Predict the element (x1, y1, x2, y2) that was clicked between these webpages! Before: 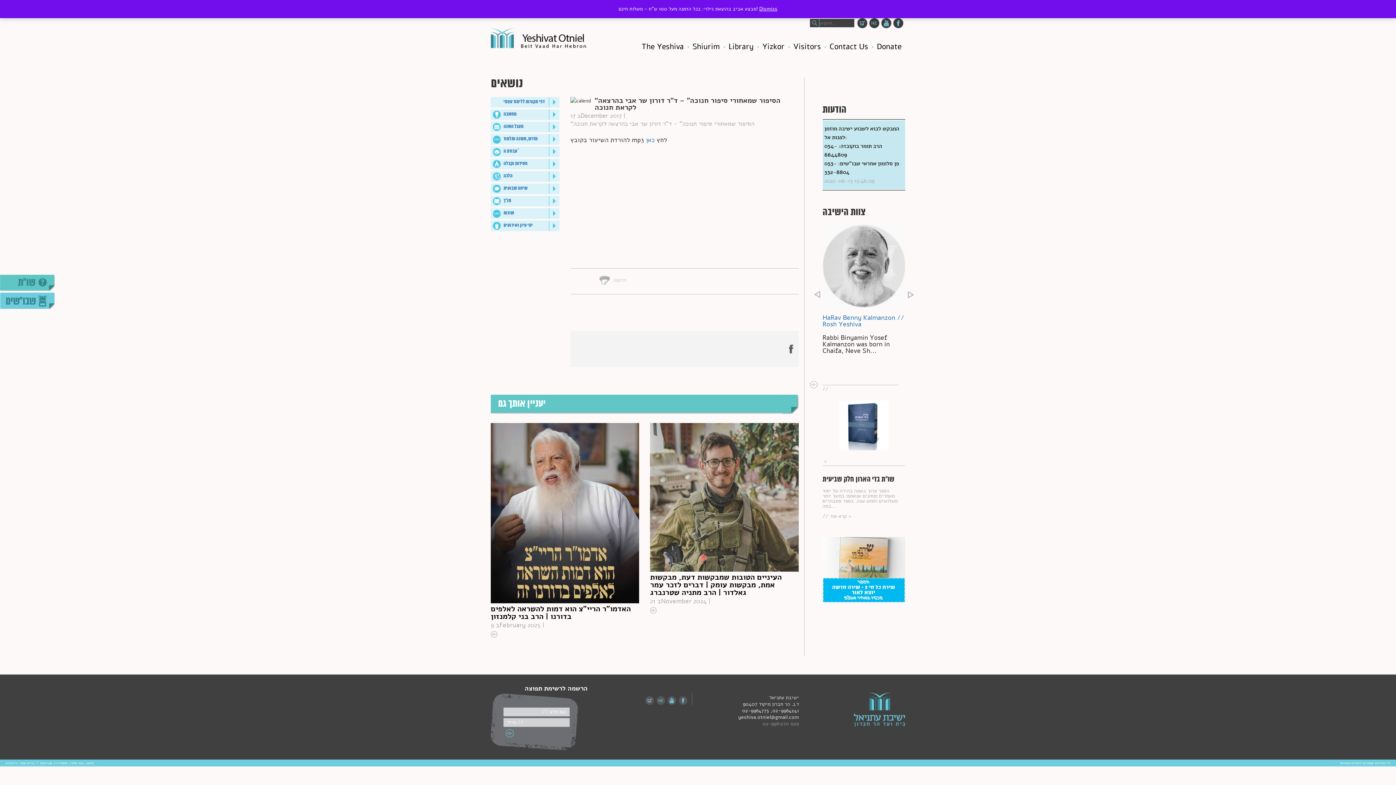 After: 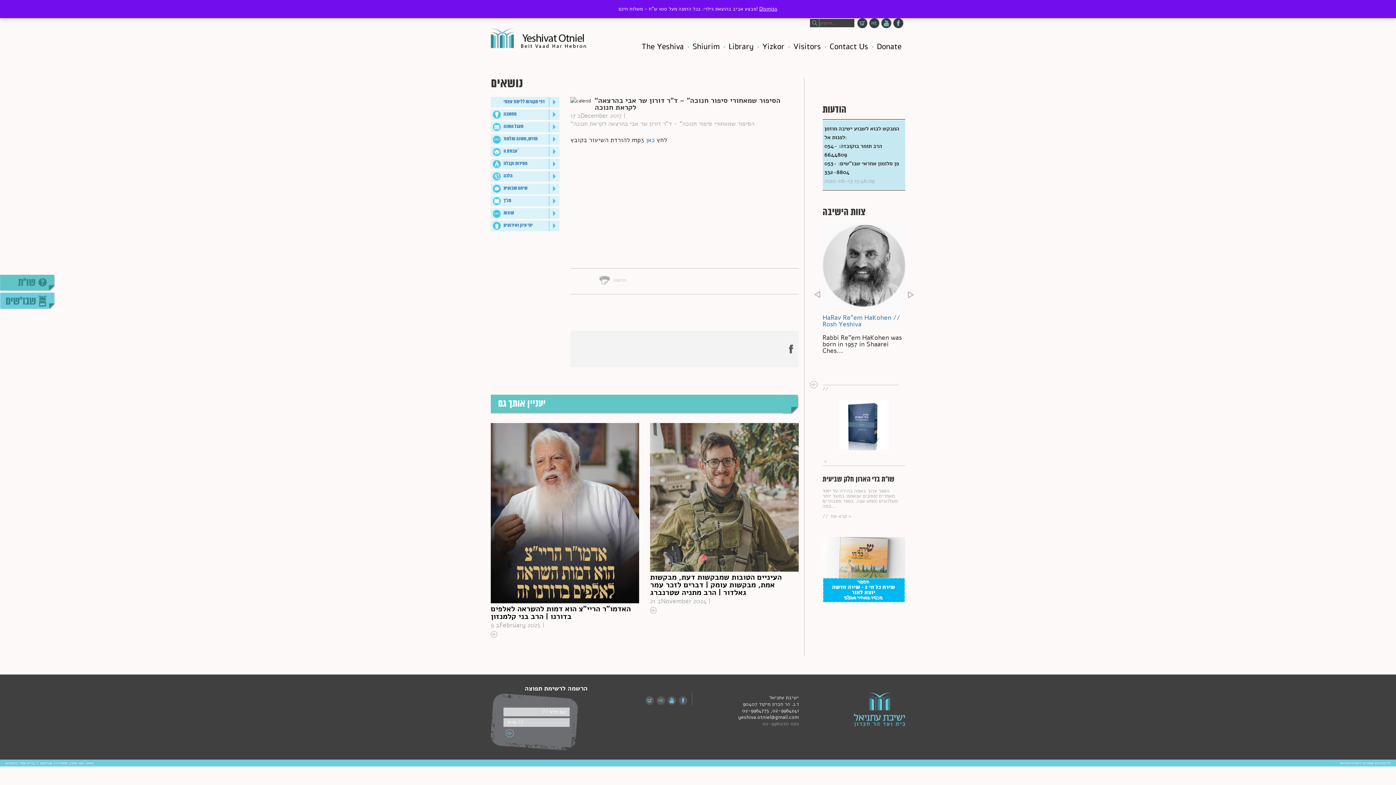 Action: label: Next bbox: (907, 291, 914, 298)